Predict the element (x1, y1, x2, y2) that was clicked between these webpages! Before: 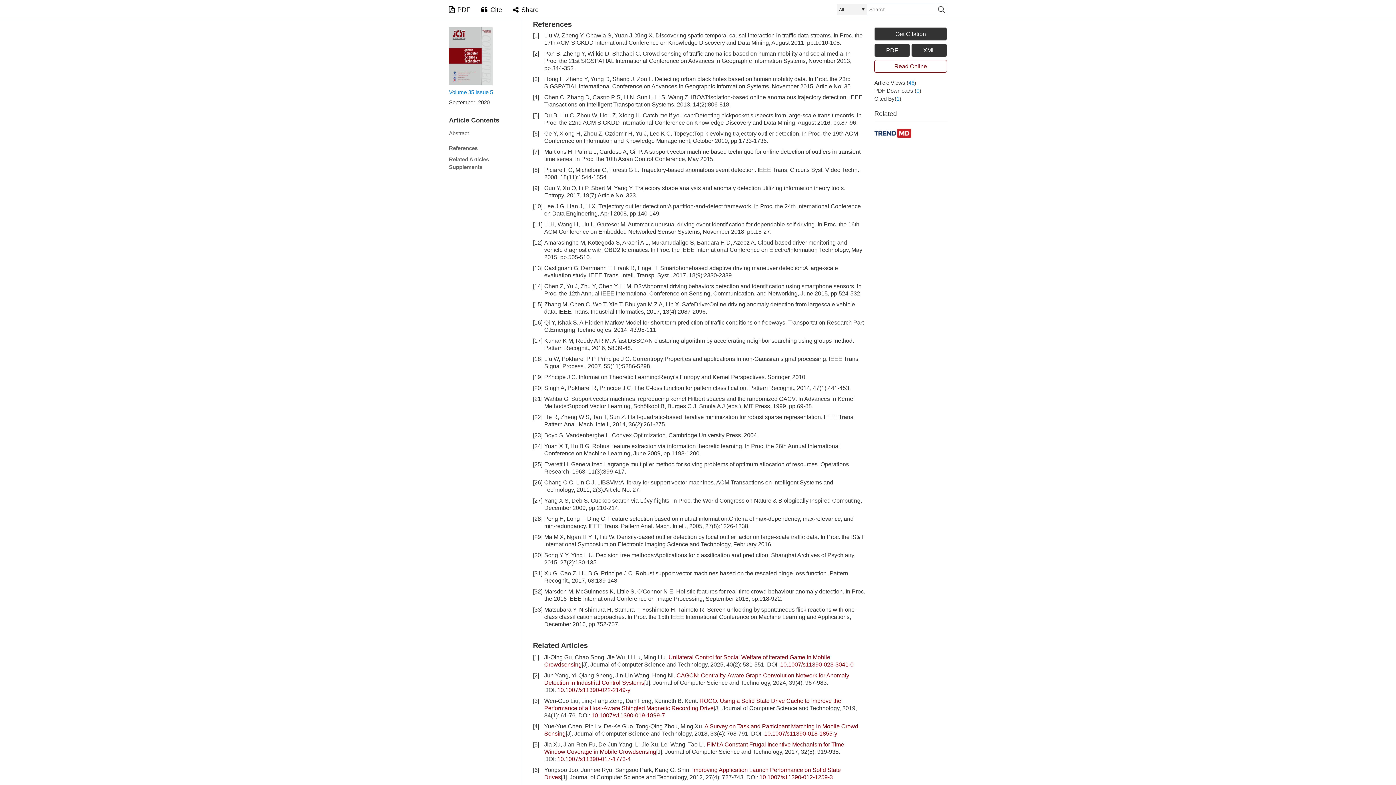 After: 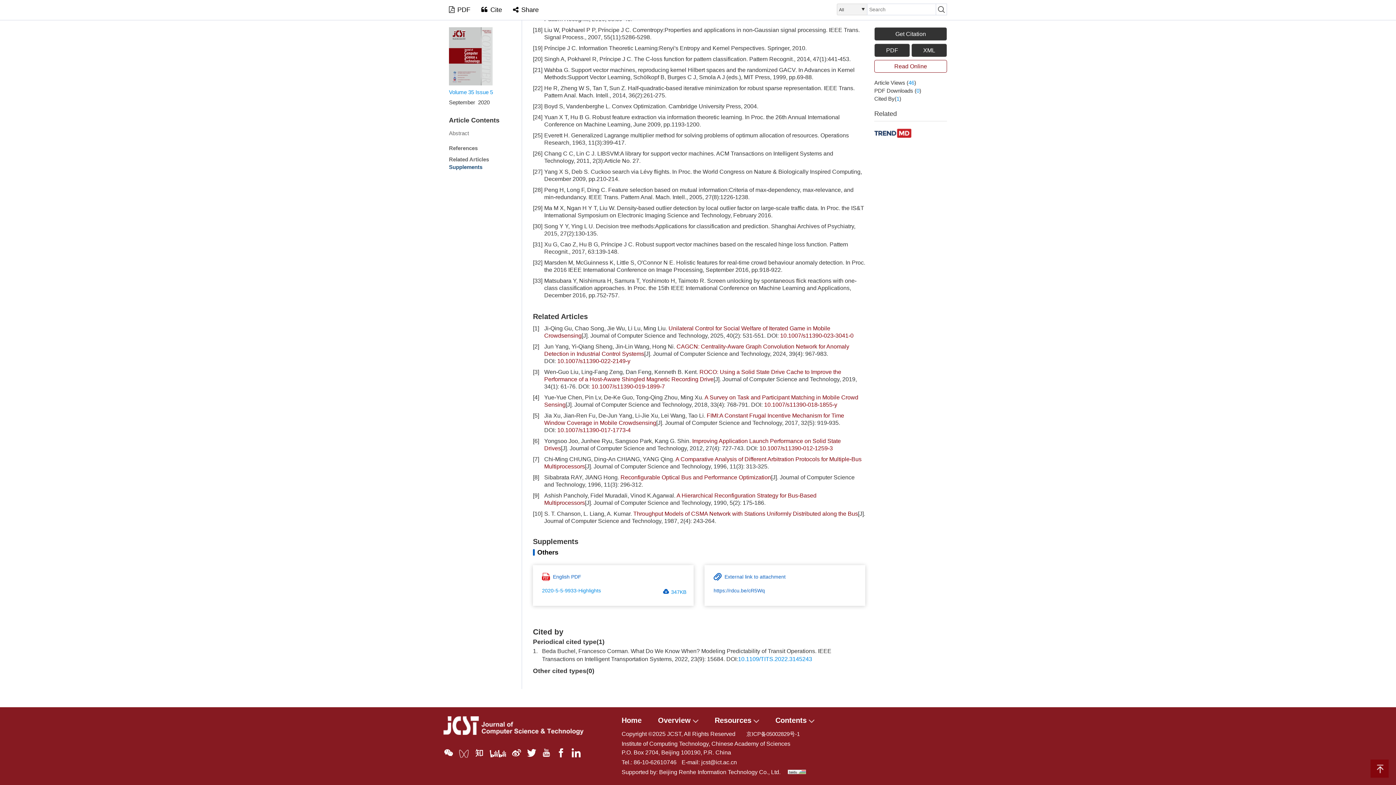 Action: bbox: (449, 163, 482, 170) label: Supplements